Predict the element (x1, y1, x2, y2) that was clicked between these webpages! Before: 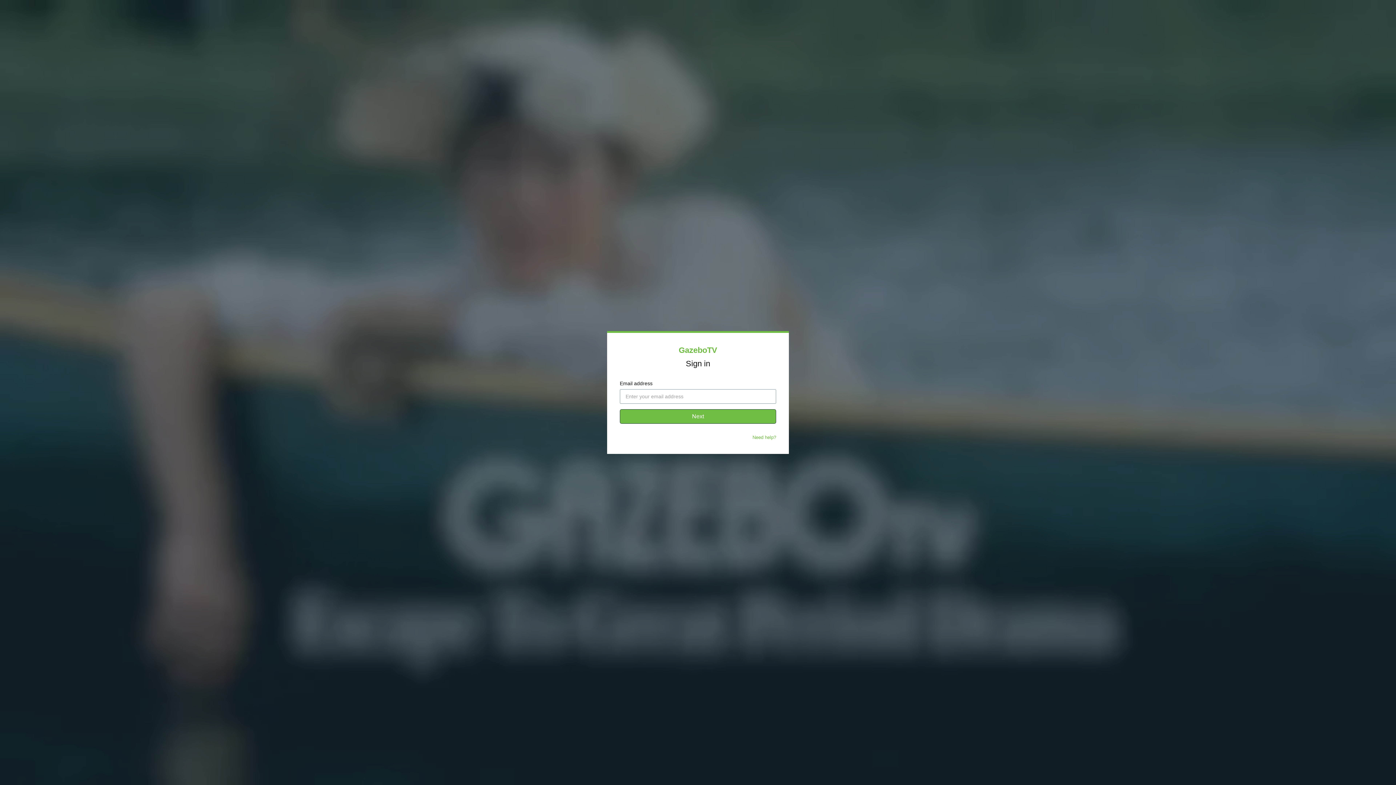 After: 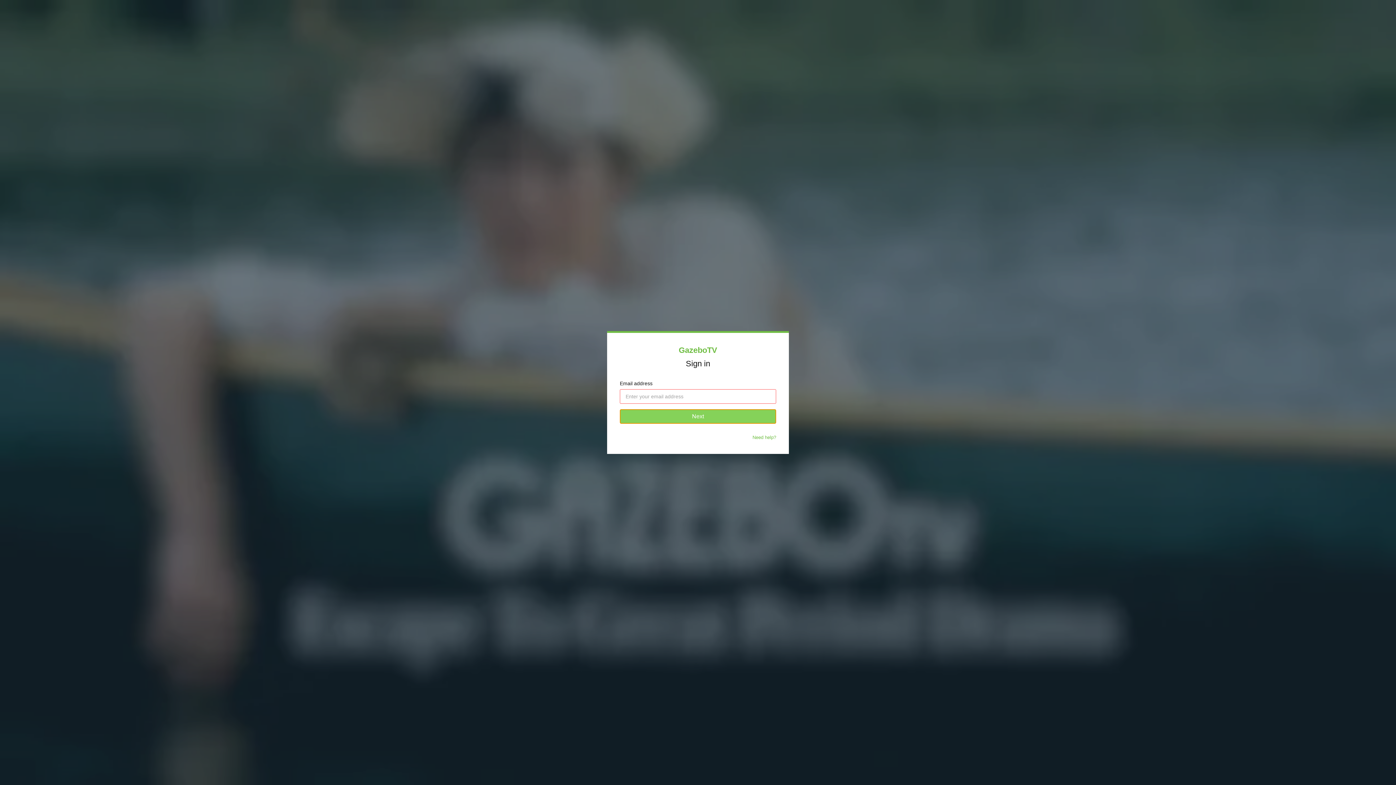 Action: label: Next bbox: (620, 409, 776, 424)